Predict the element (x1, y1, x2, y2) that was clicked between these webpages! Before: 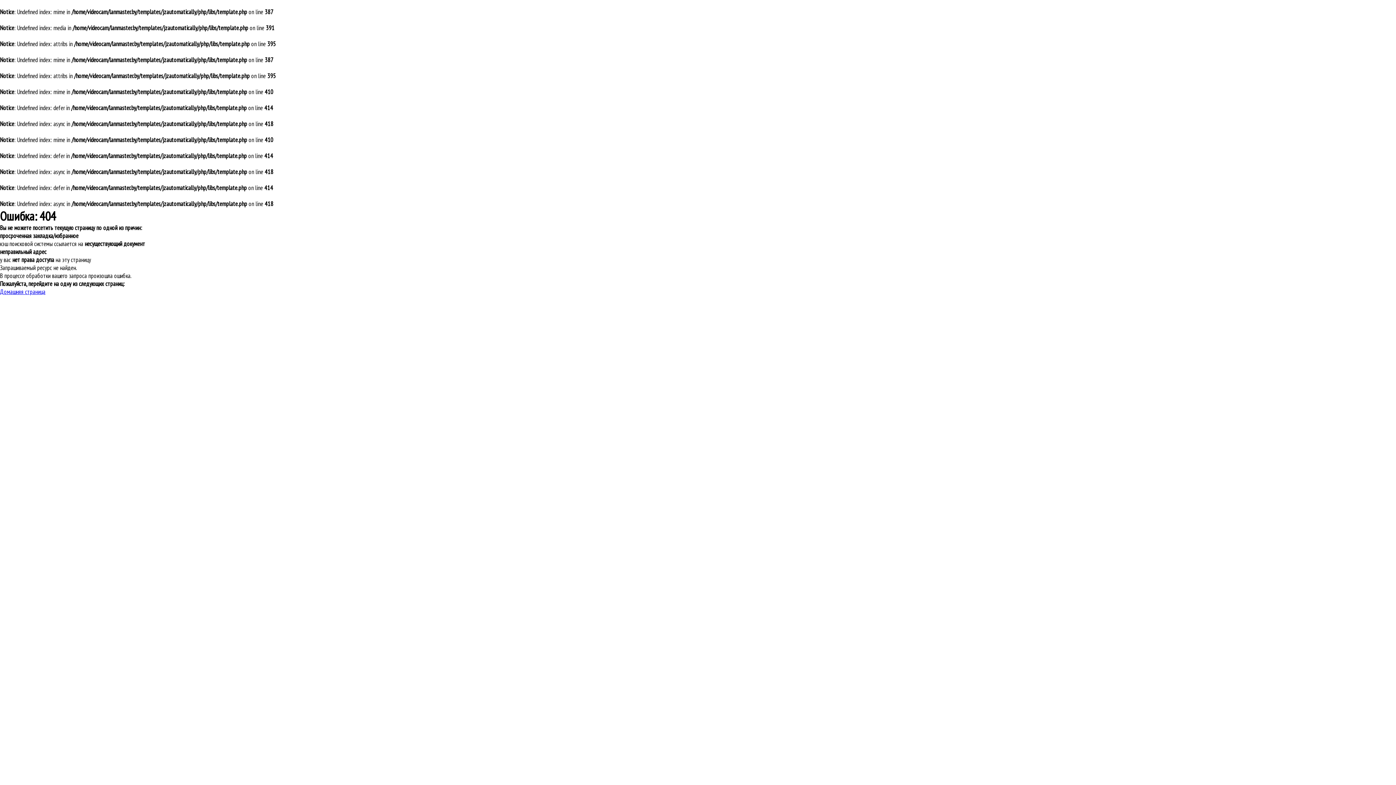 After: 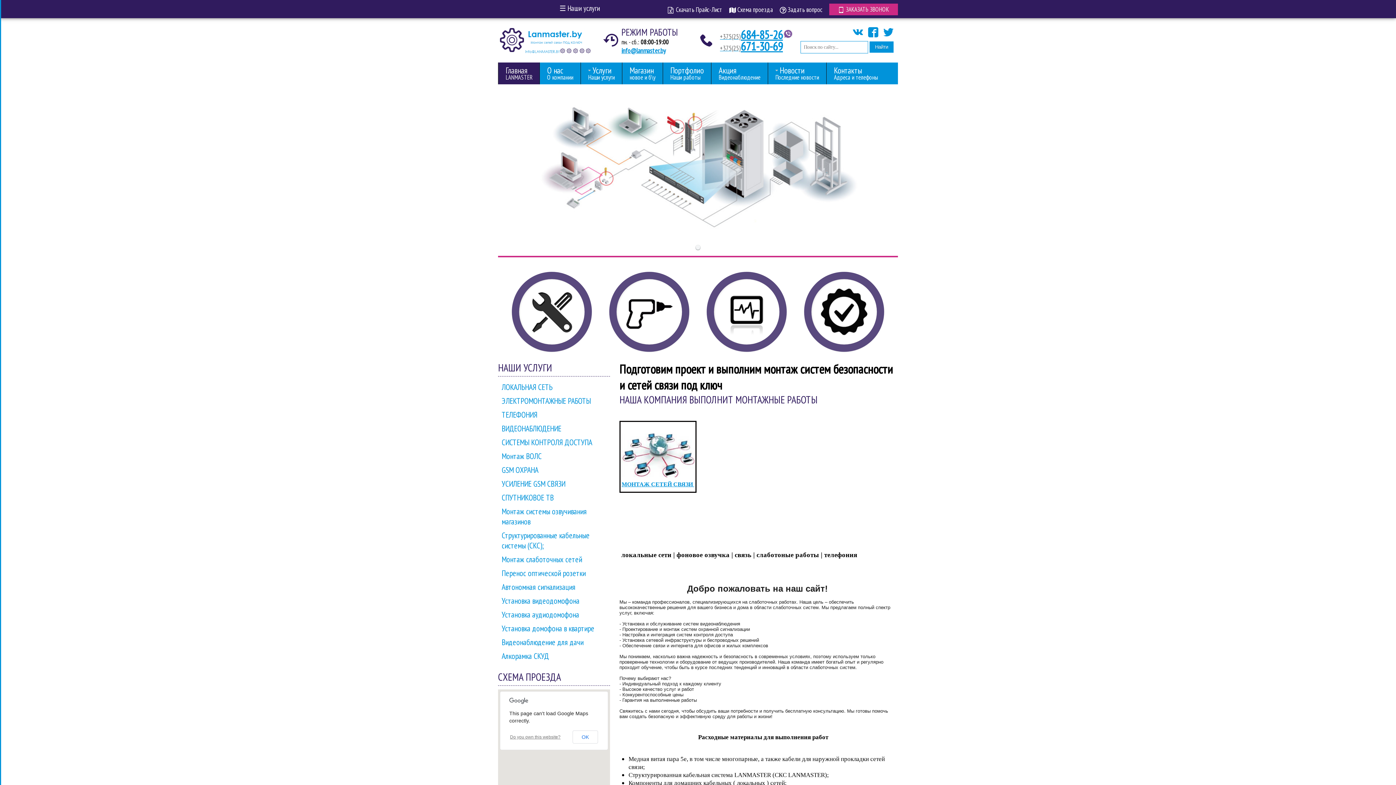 Action: label: Домашняя страница bbox: (0, 288, 45, 296)